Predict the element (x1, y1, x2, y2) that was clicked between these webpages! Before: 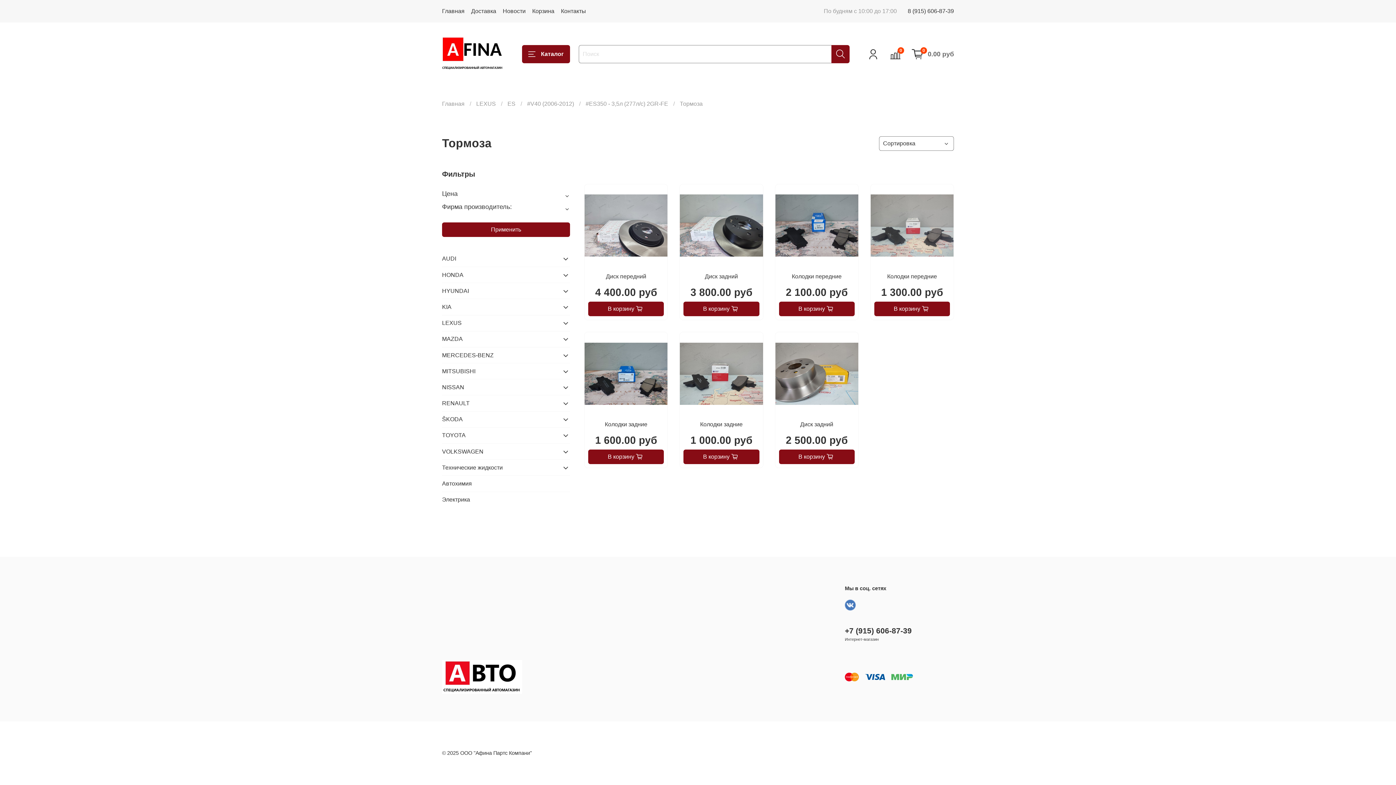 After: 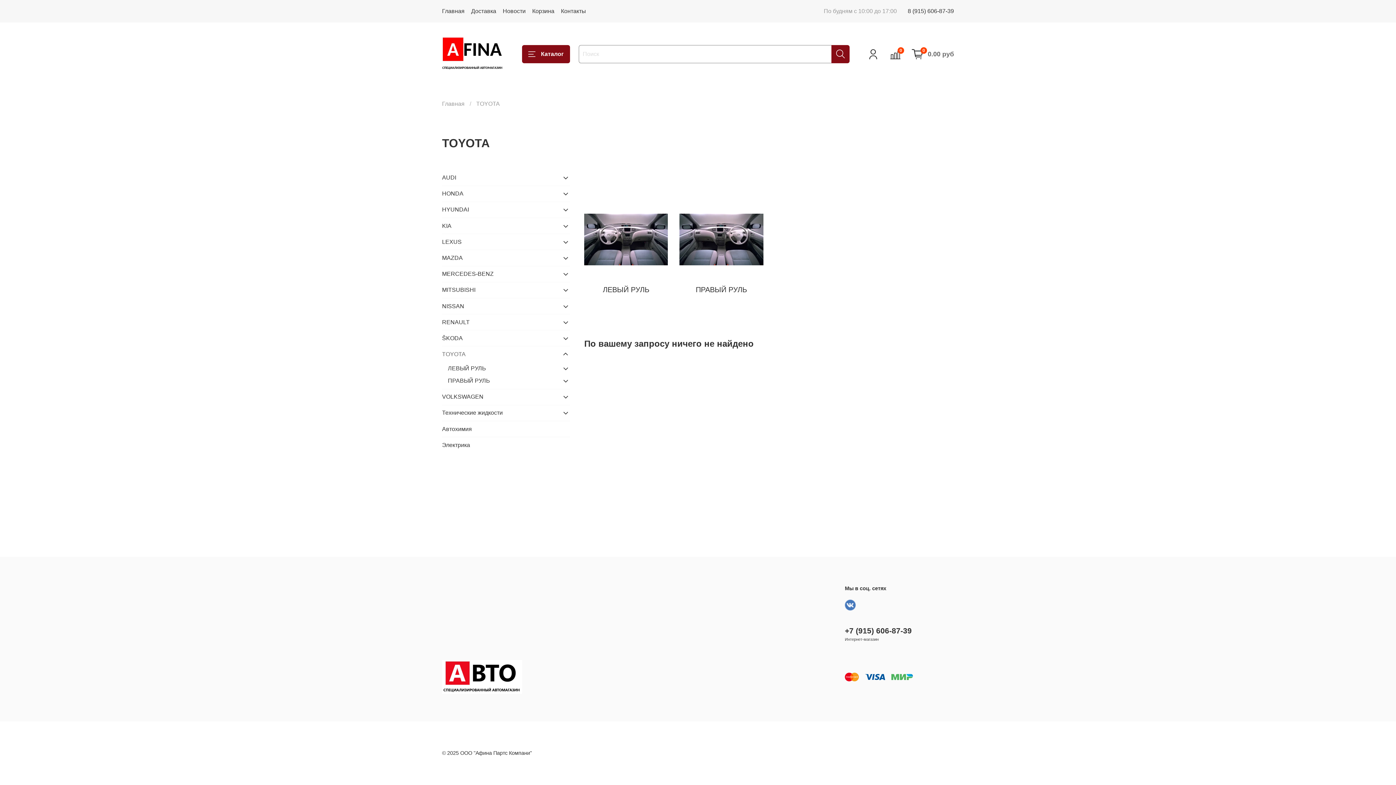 Action: bbox: (442, 427, 558, 443) label: TOYOTA